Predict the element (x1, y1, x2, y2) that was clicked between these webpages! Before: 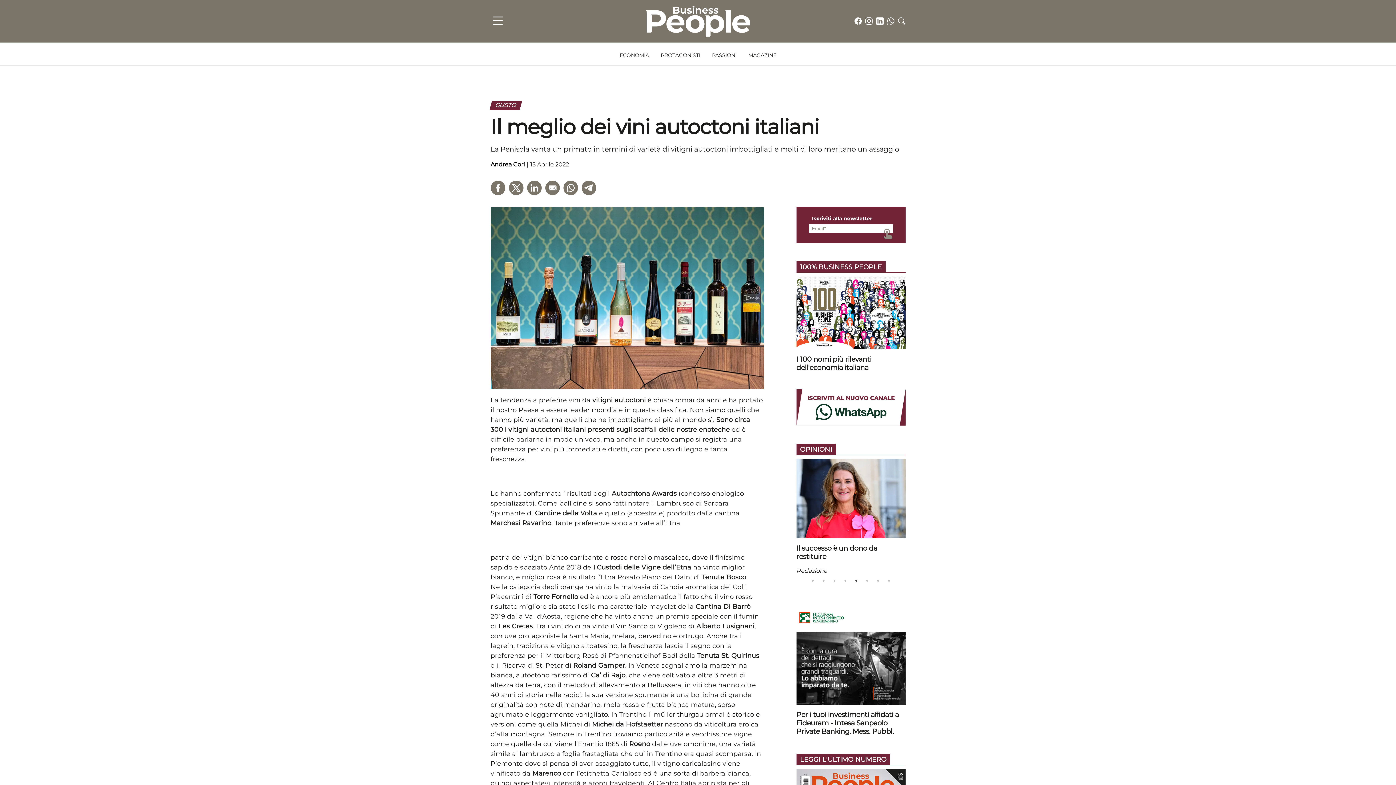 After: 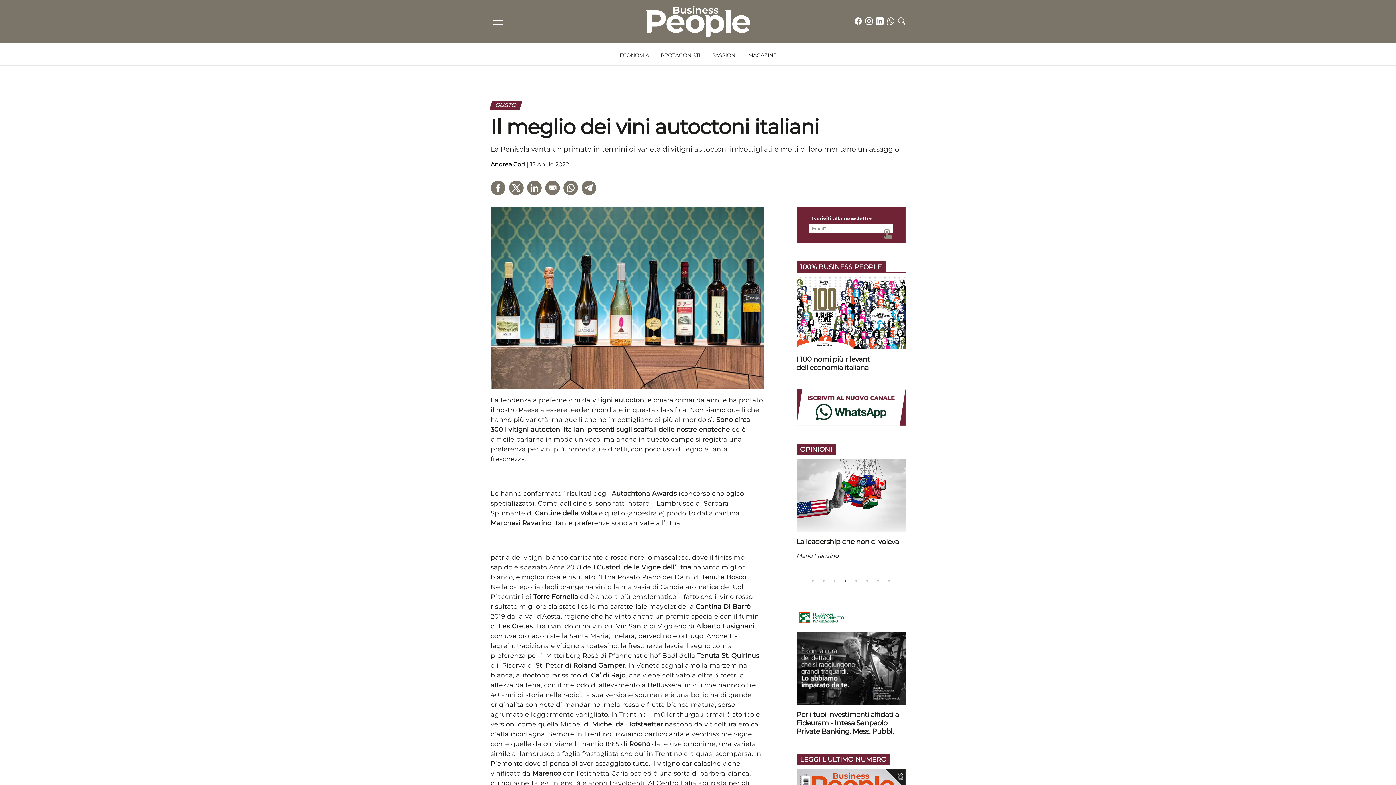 Action: bbox: (842, 577, 849, 584) label: 4 of 8